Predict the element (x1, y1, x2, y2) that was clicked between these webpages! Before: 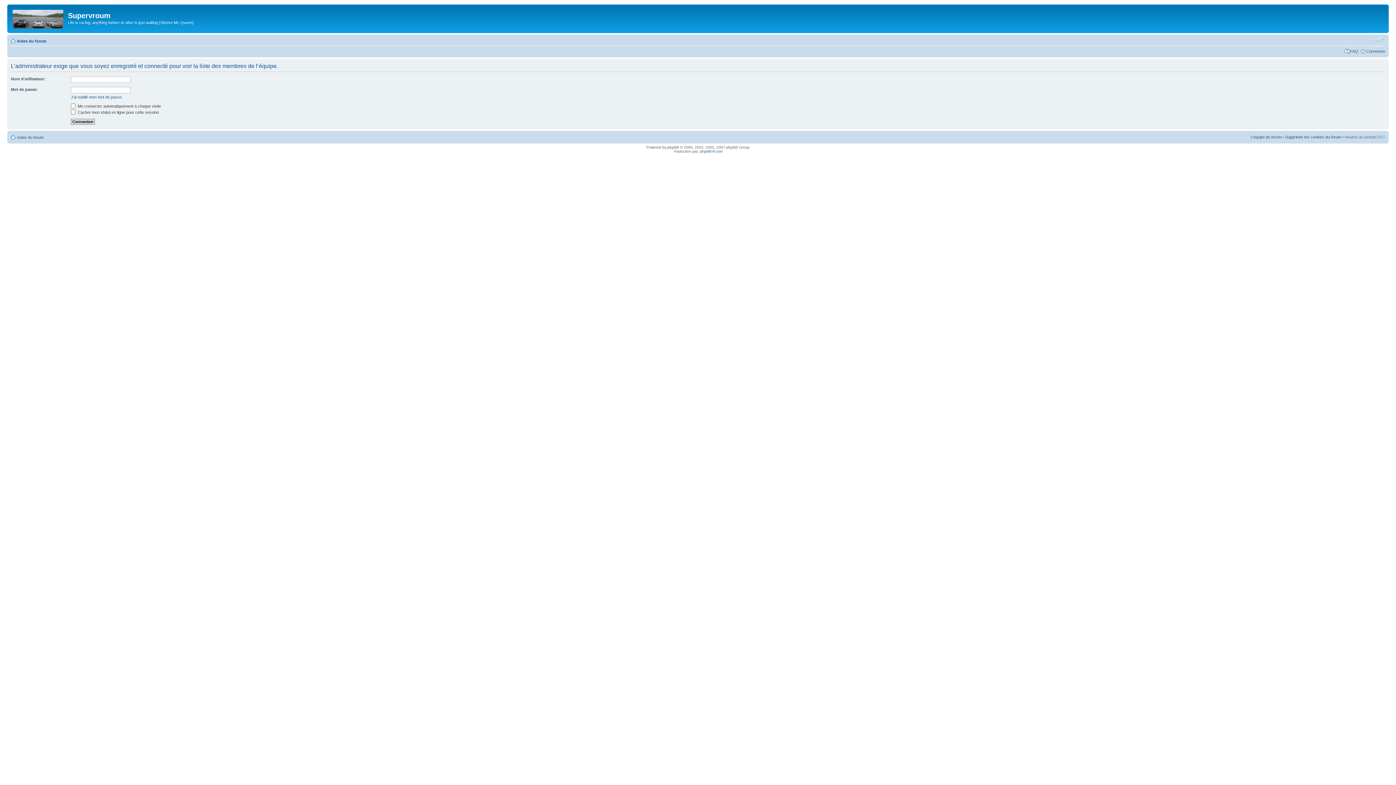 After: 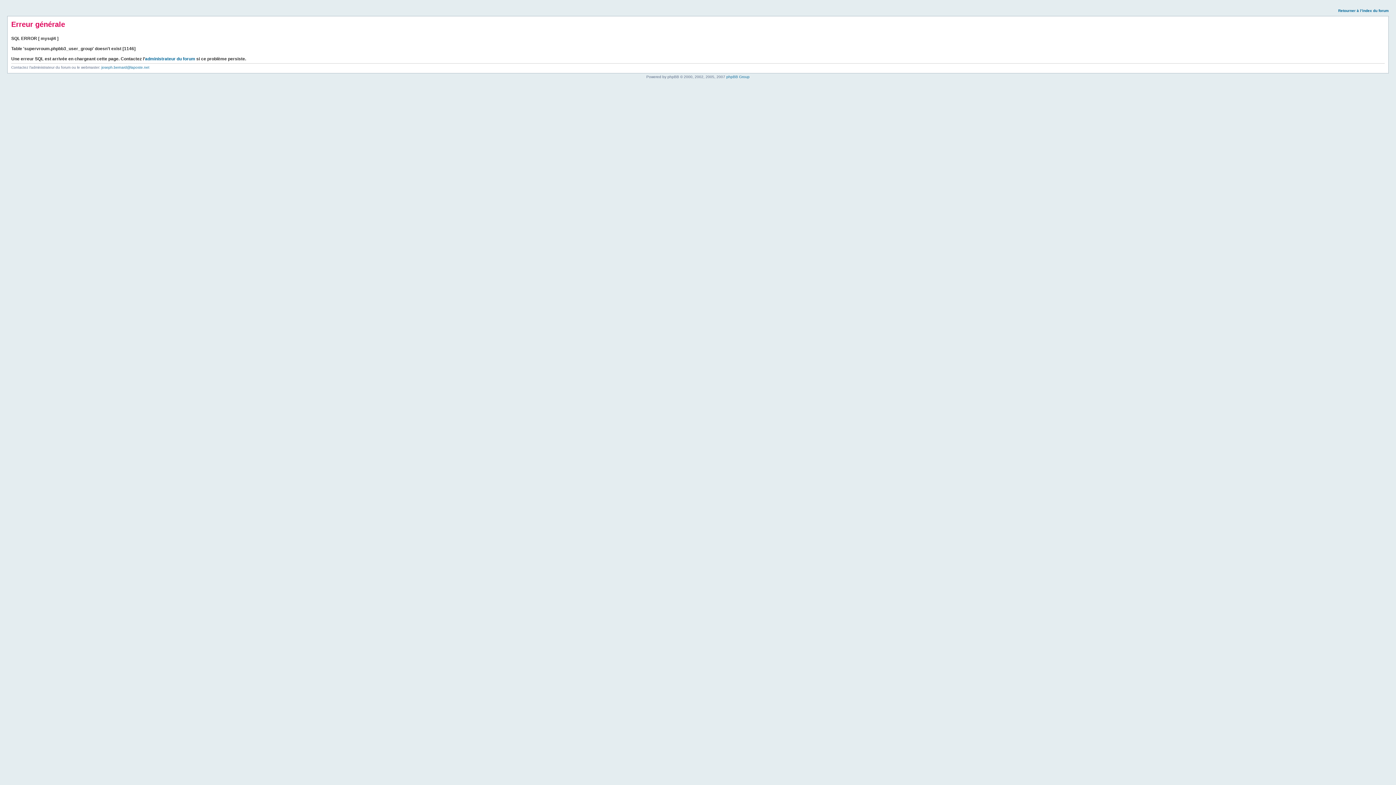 Action: label: Index du forum bbox: (17, 38, 46, 43)